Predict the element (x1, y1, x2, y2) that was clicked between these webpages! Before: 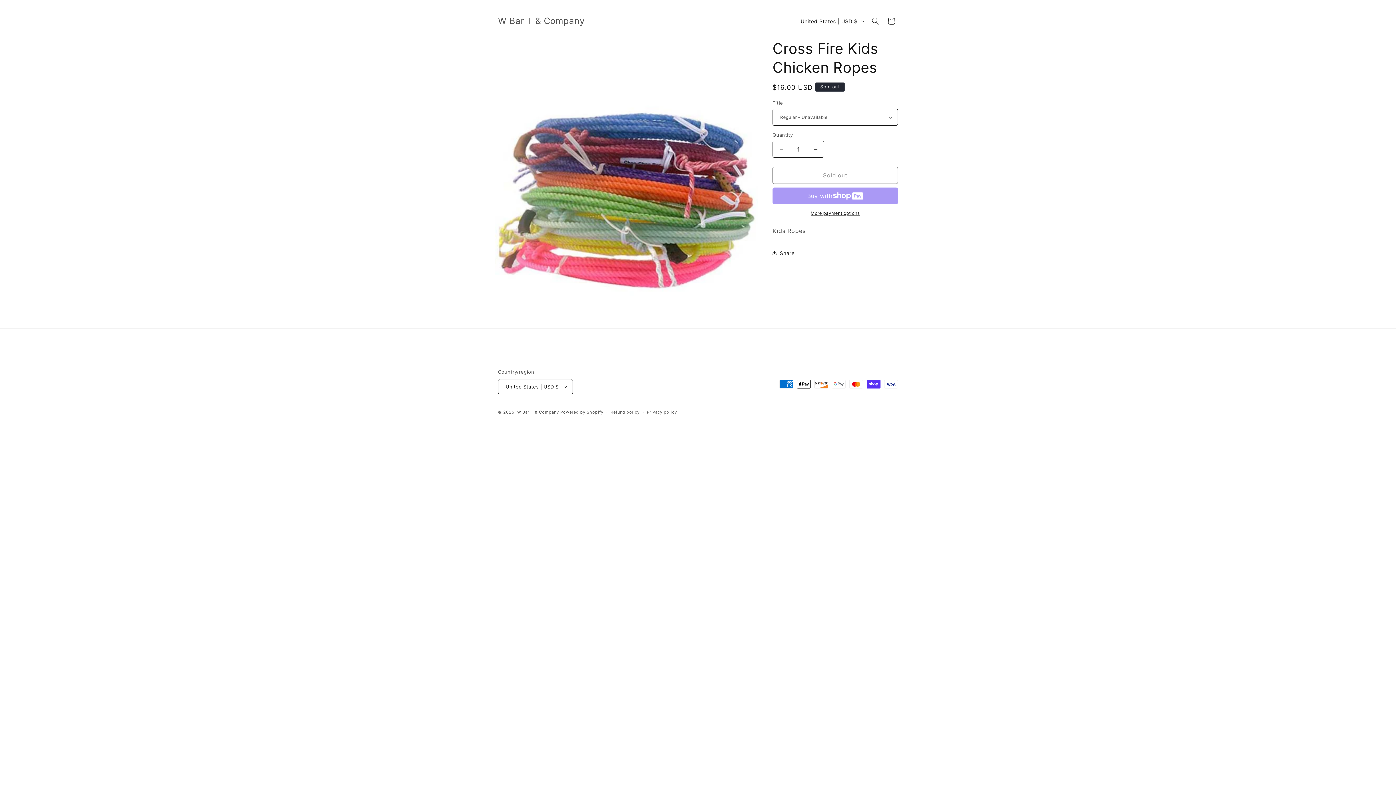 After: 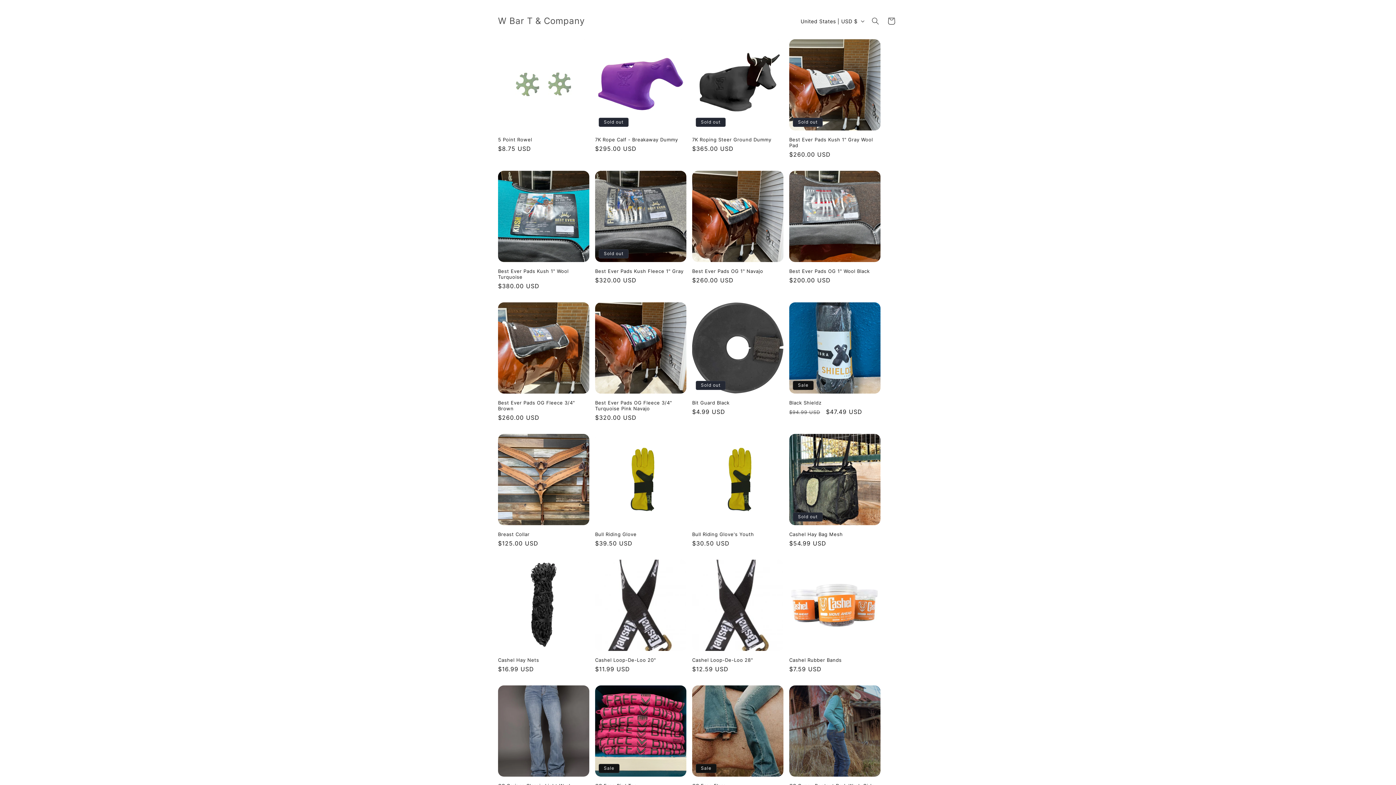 Action: label: W Bar T & Company  bbox: (517, 409, 560, 414)